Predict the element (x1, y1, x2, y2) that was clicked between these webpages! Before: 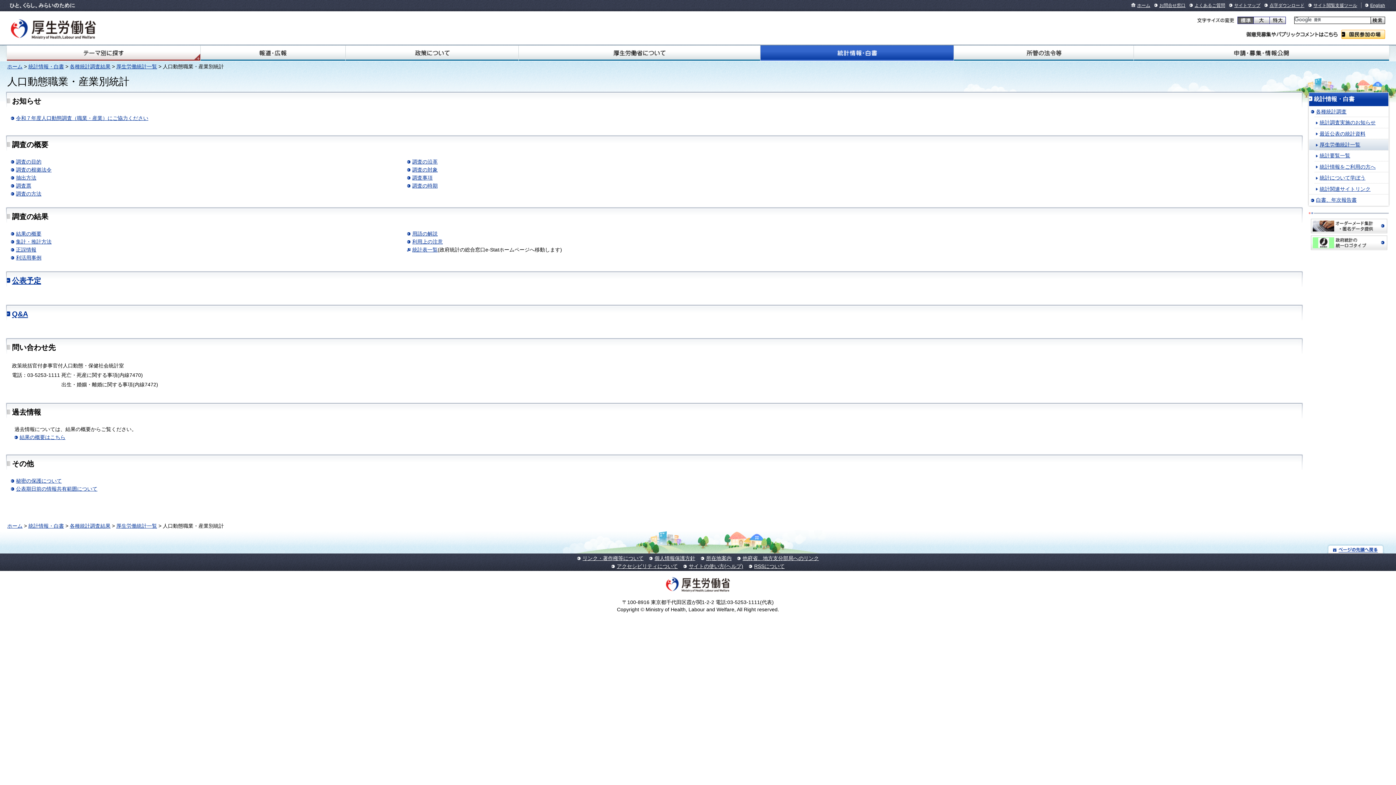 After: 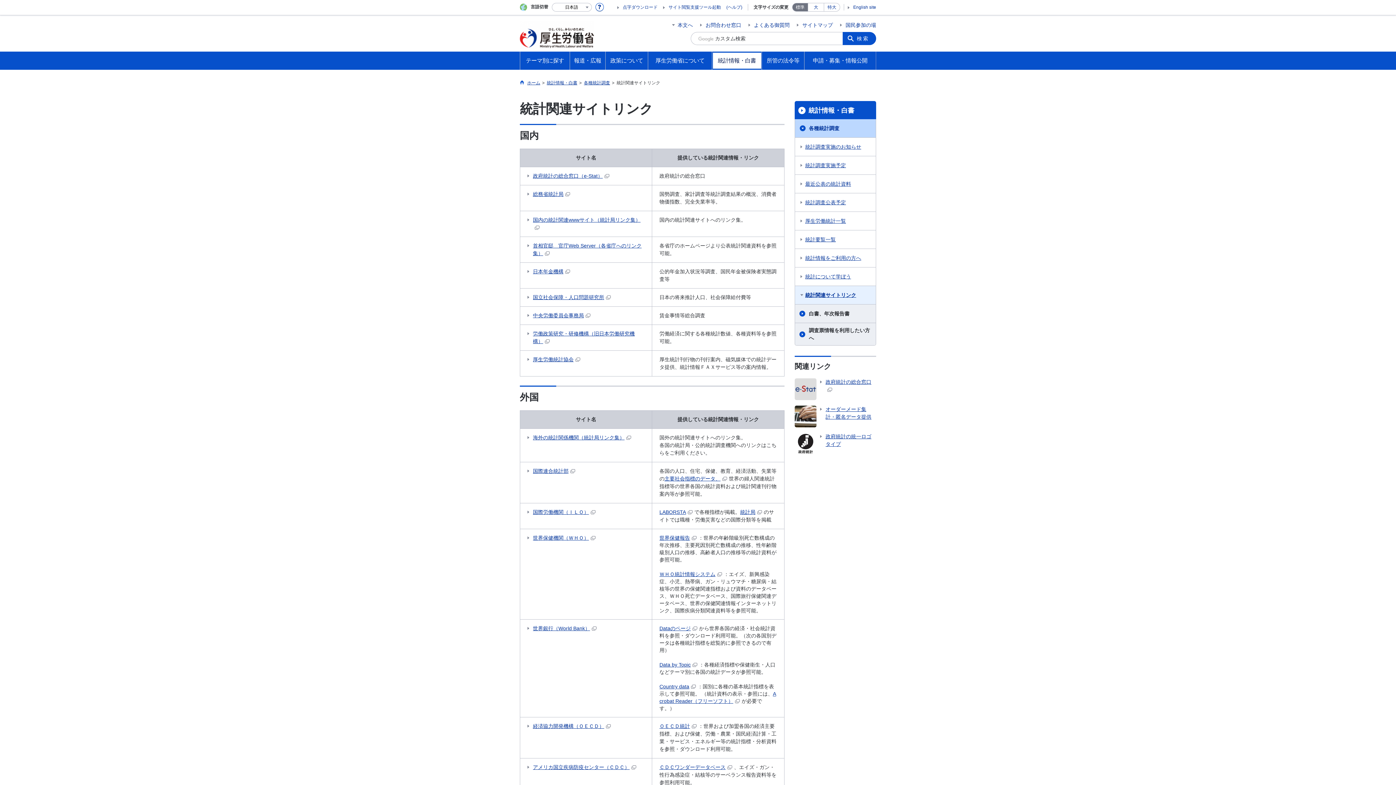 Action: label: 統計関連サイトリンク bbox: (1309, 183, 1388, 194)